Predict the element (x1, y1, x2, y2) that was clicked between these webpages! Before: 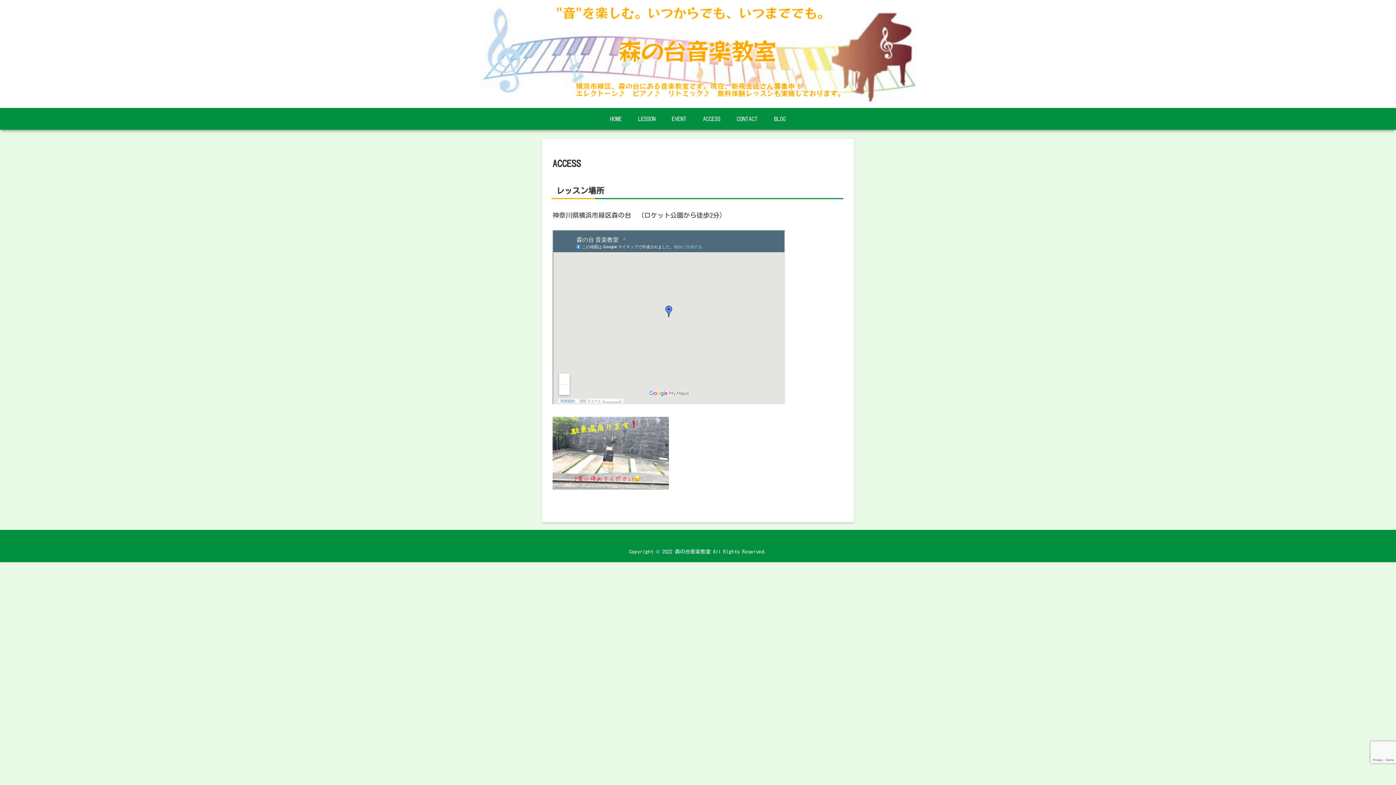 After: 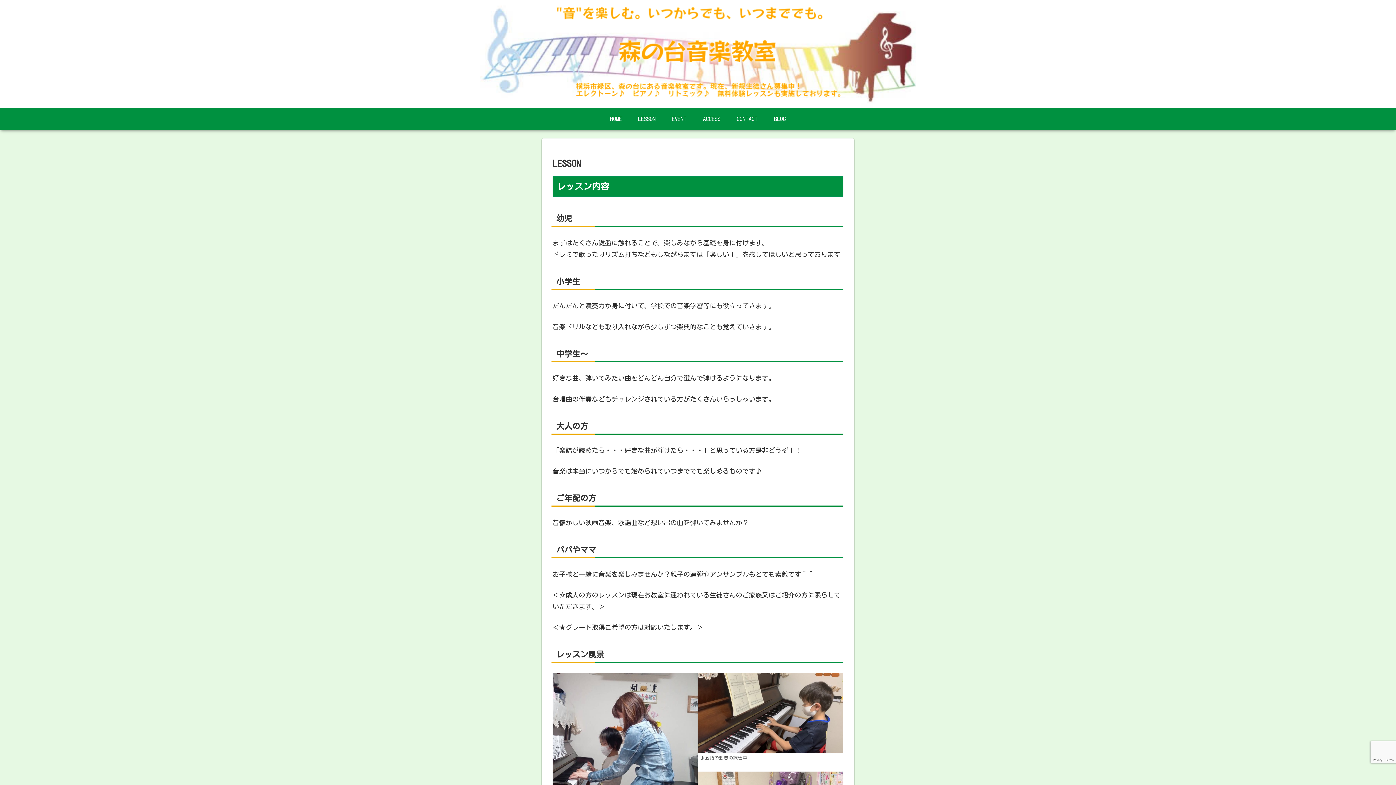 Action: bbox: (630, 108, 663, 129) label: LESSON